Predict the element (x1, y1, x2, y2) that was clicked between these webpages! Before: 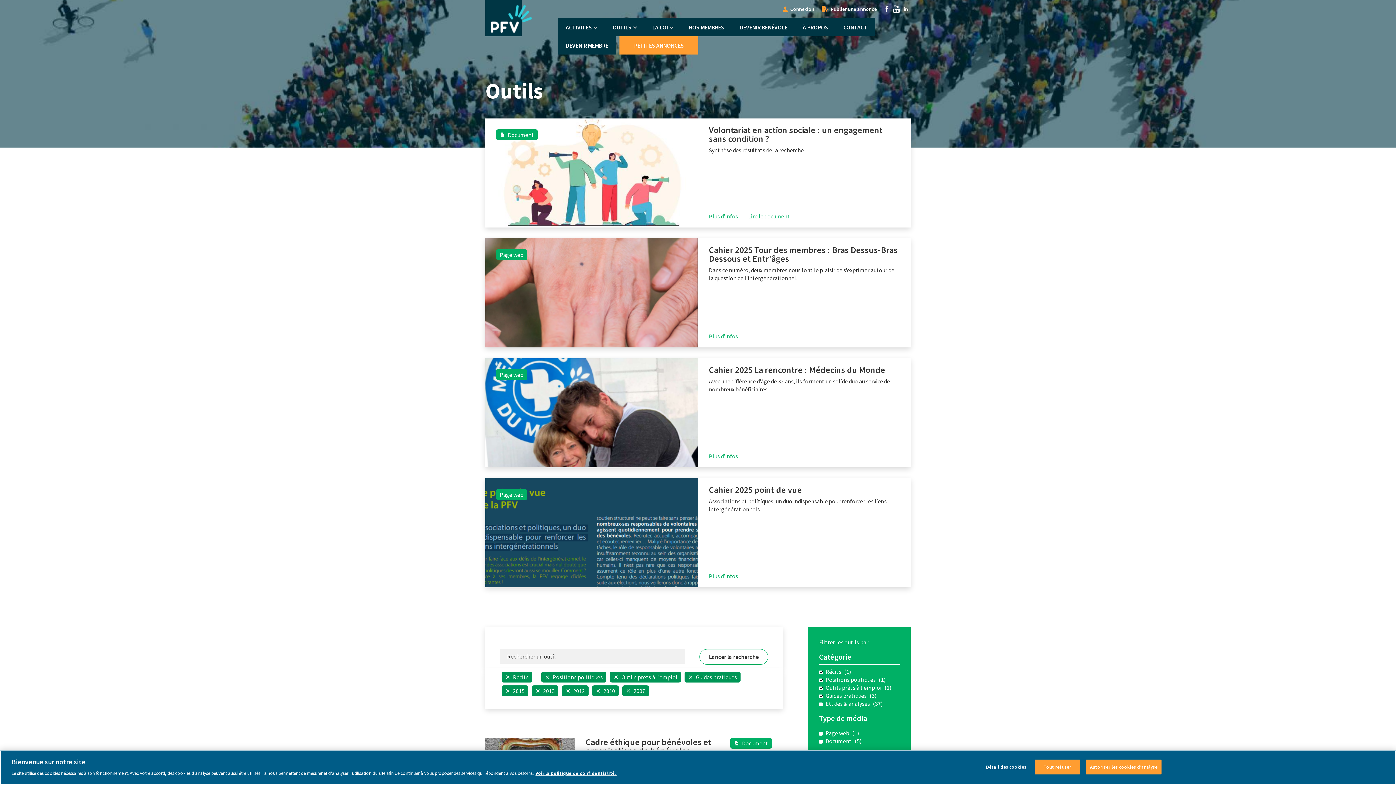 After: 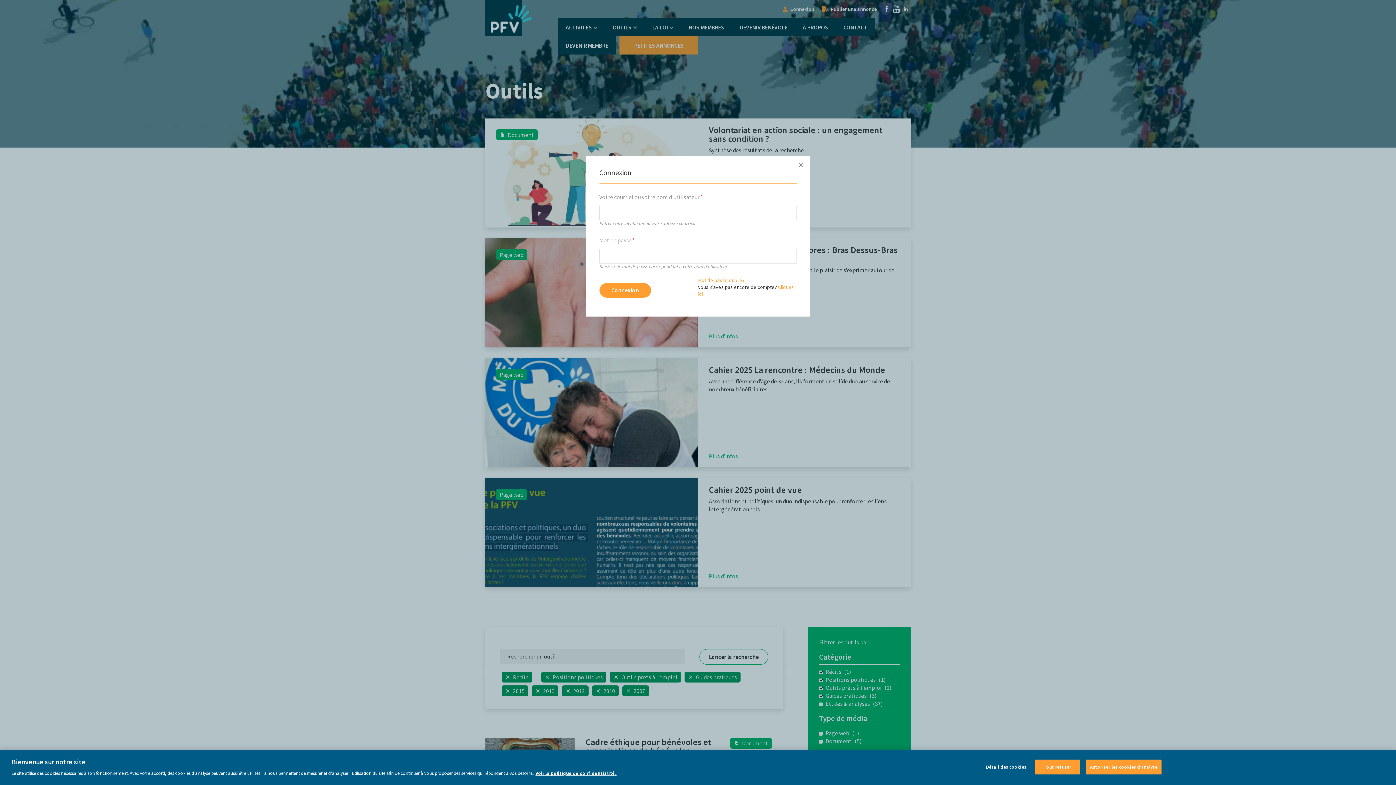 Action: bbox: (781, 0, 816, 18) label: Connexion